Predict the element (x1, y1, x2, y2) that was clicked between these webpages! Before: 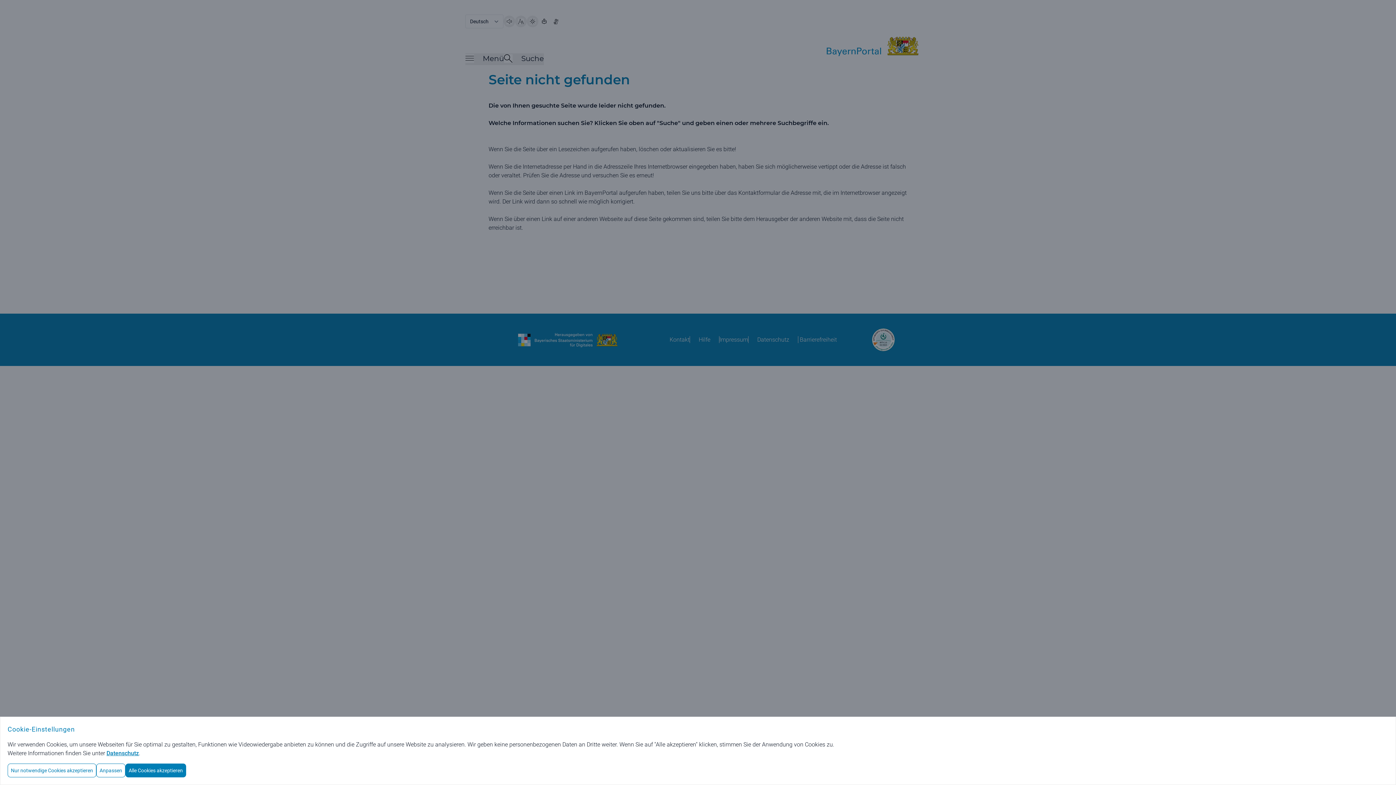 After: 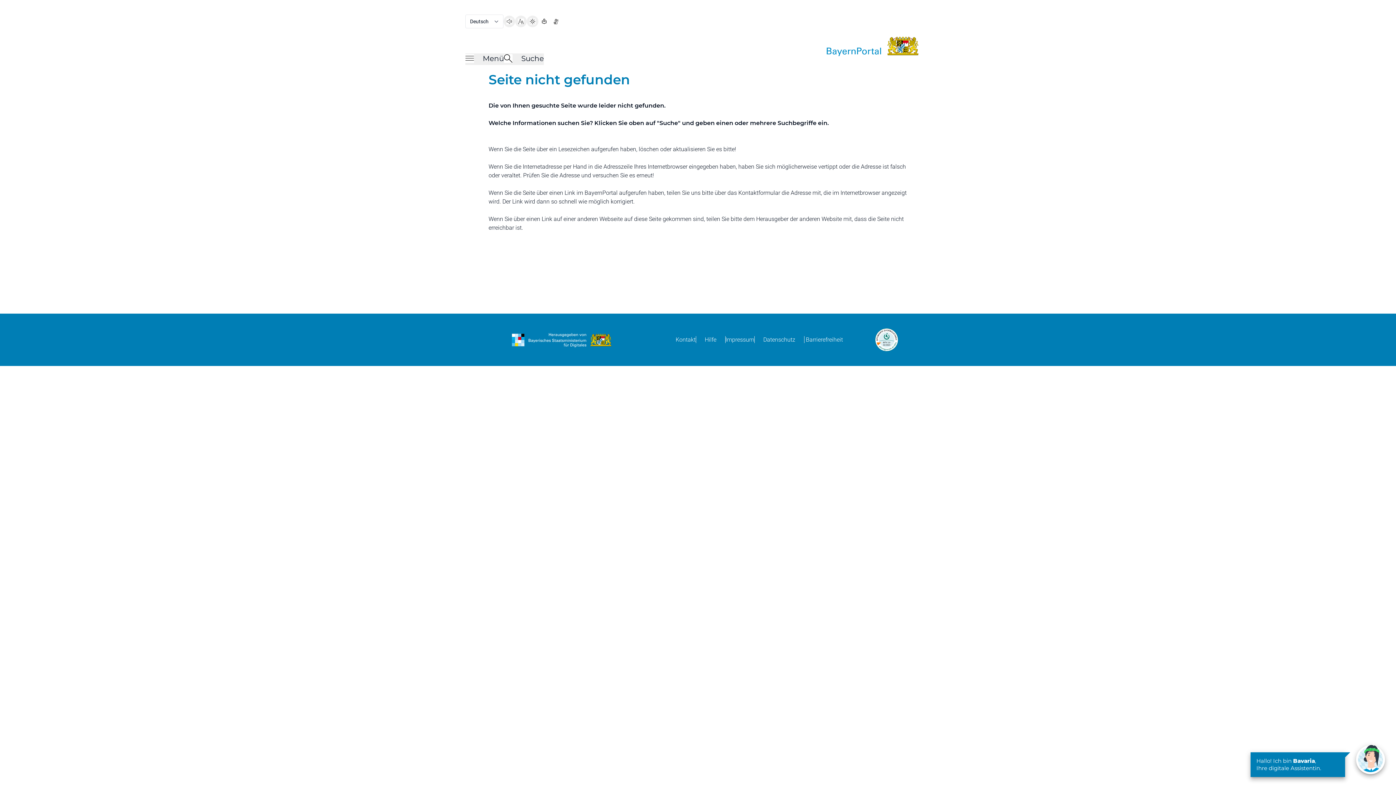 Action: bbox: (7, 764, 96, 777) label: Nur notwendige Cookies akzeptieren